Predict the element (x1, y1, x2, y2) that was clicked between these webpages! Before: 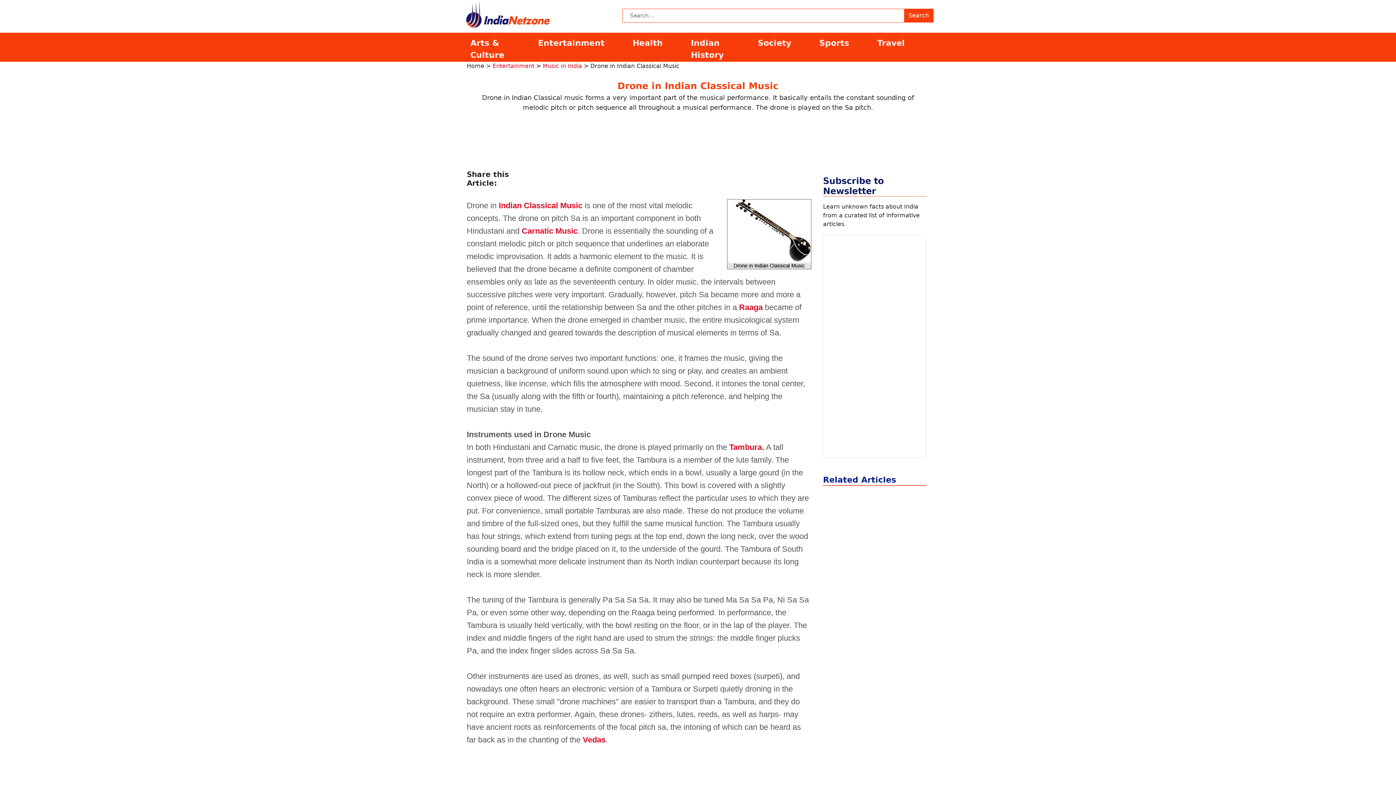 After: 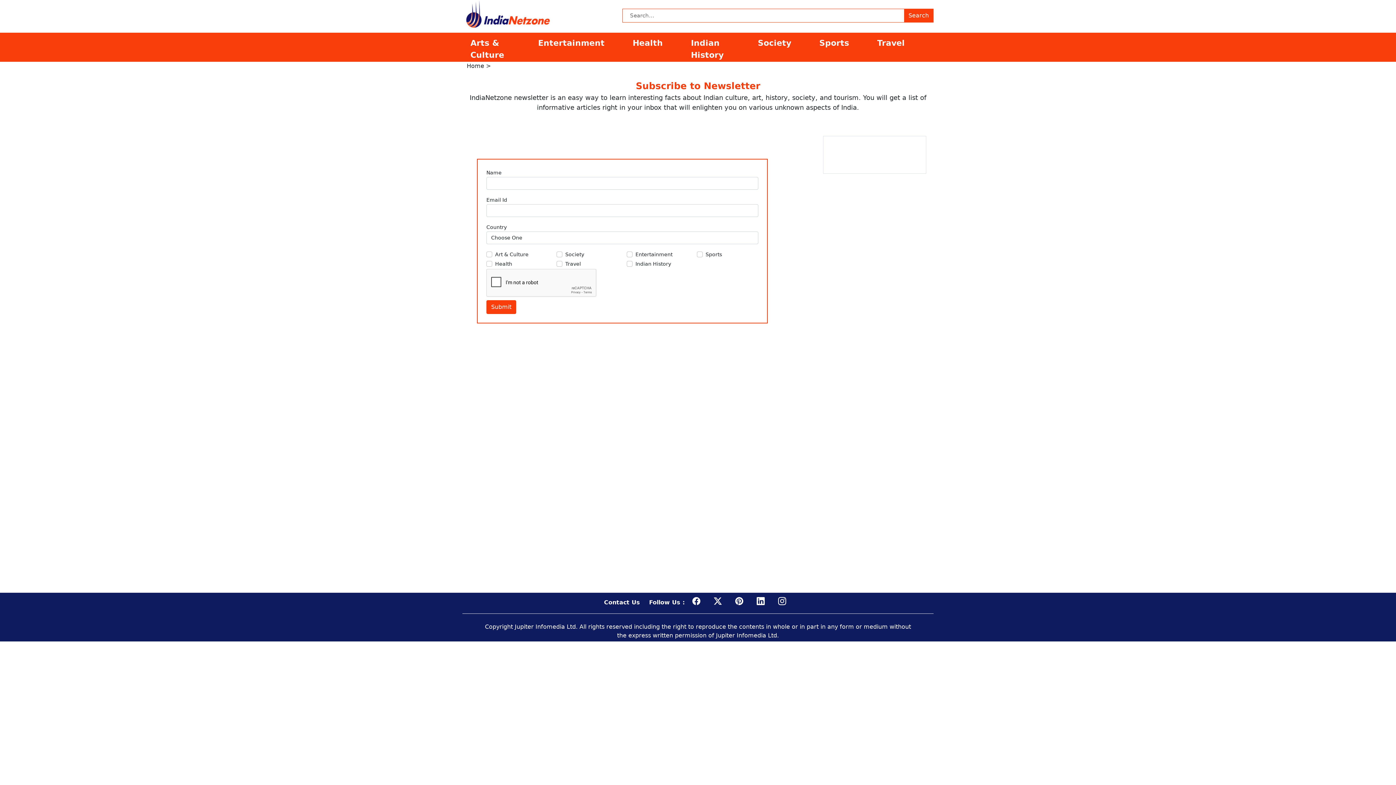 Action: bbox: (823, 203, 920, 227) label: Learn unknown facts about India from a curated list of informative articles.